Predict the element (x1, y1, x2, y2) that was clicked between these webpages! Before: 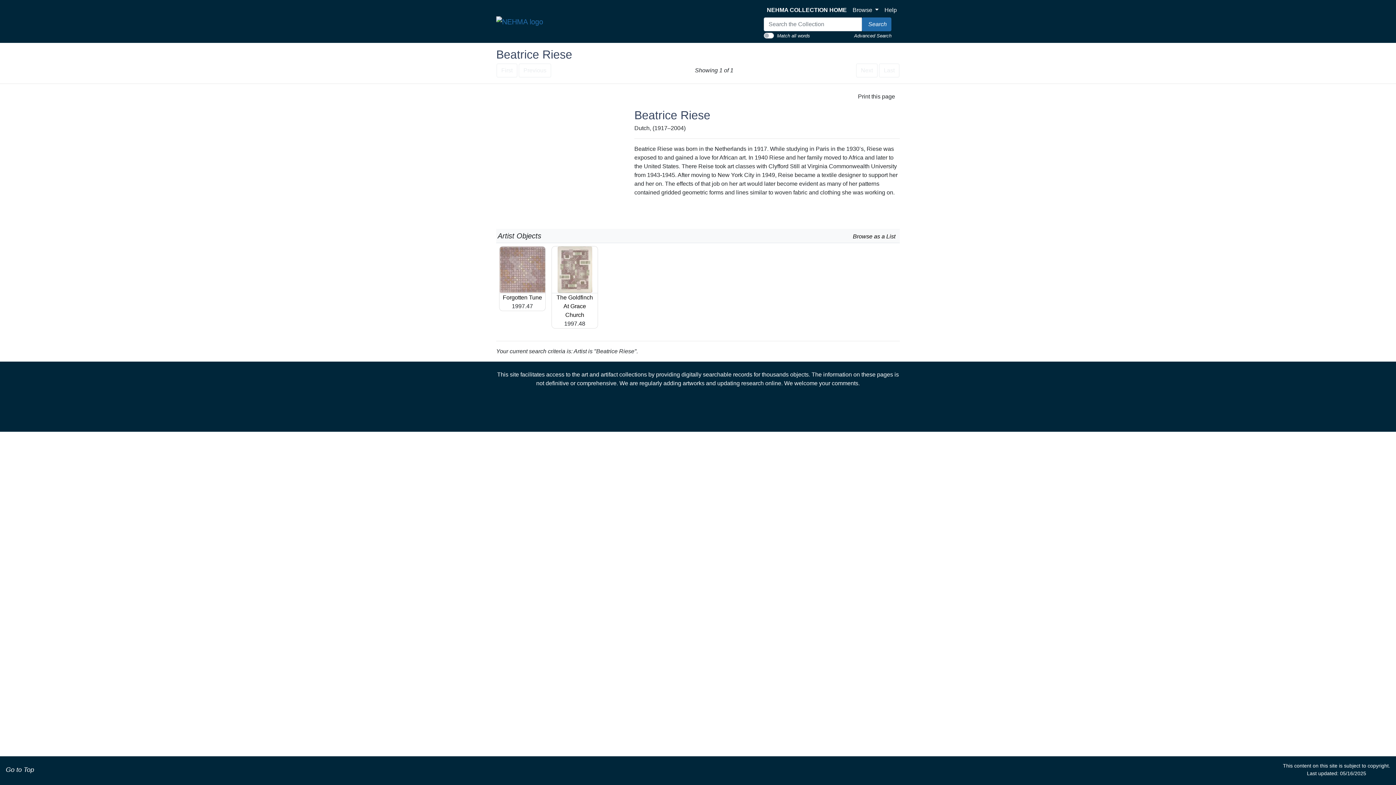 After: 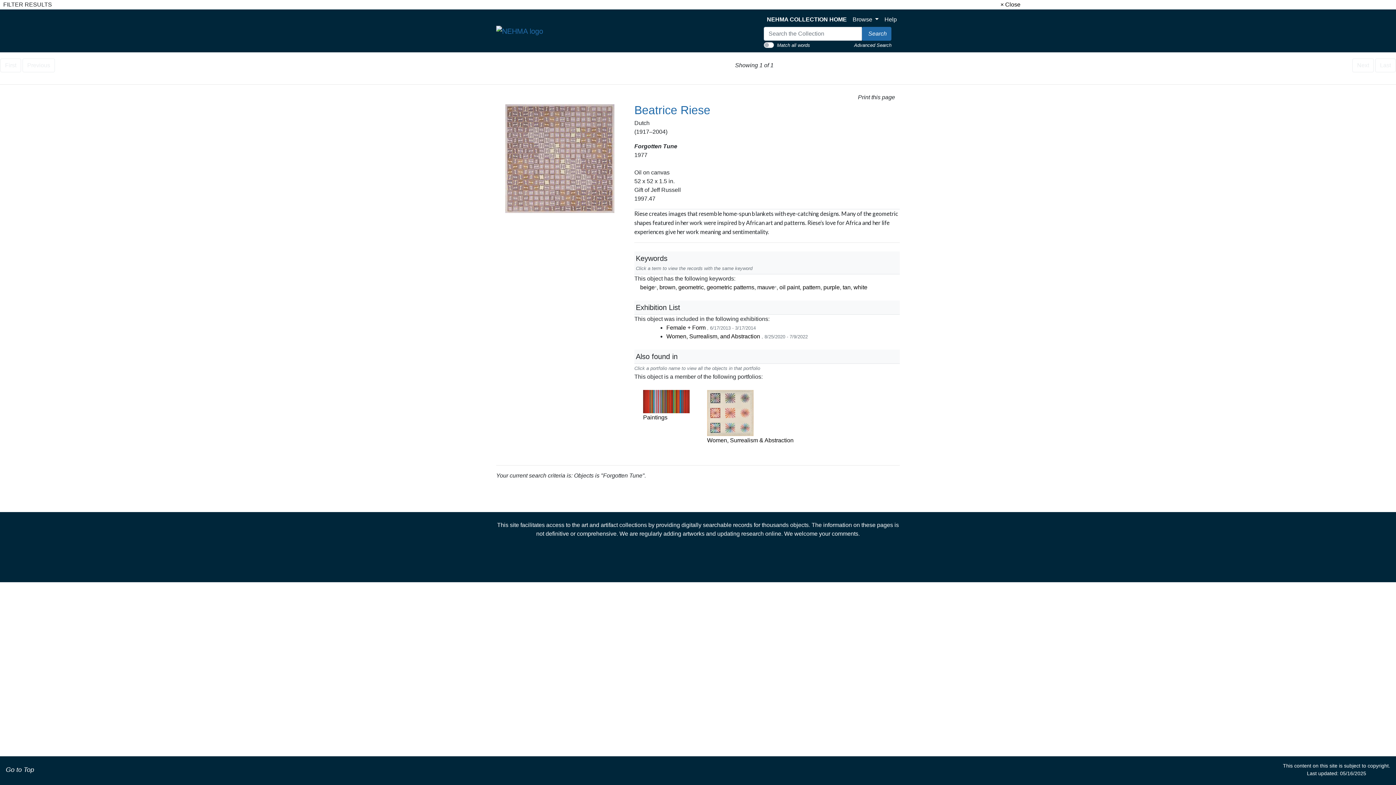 Action: bbox: (502, 294, 542, 300) label: Forgotten Tune 